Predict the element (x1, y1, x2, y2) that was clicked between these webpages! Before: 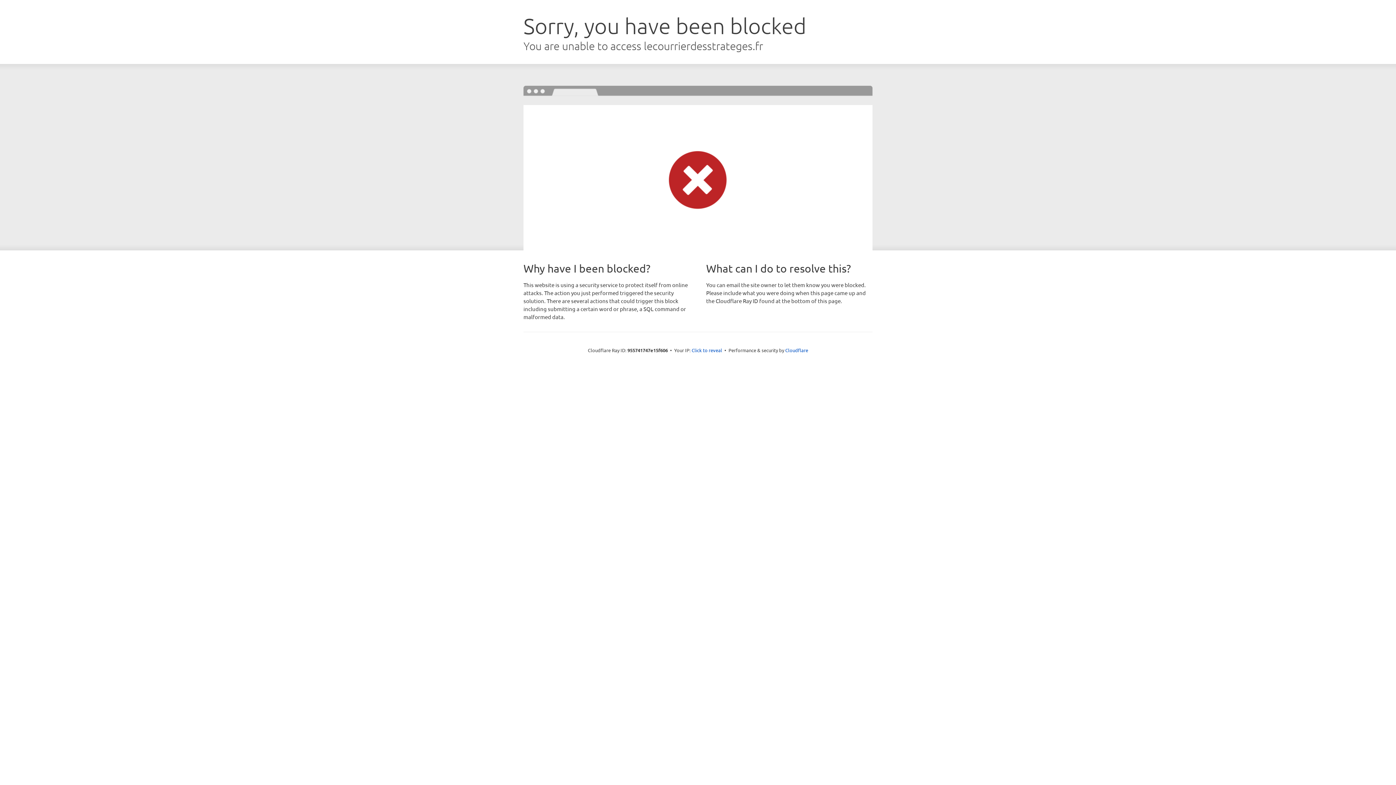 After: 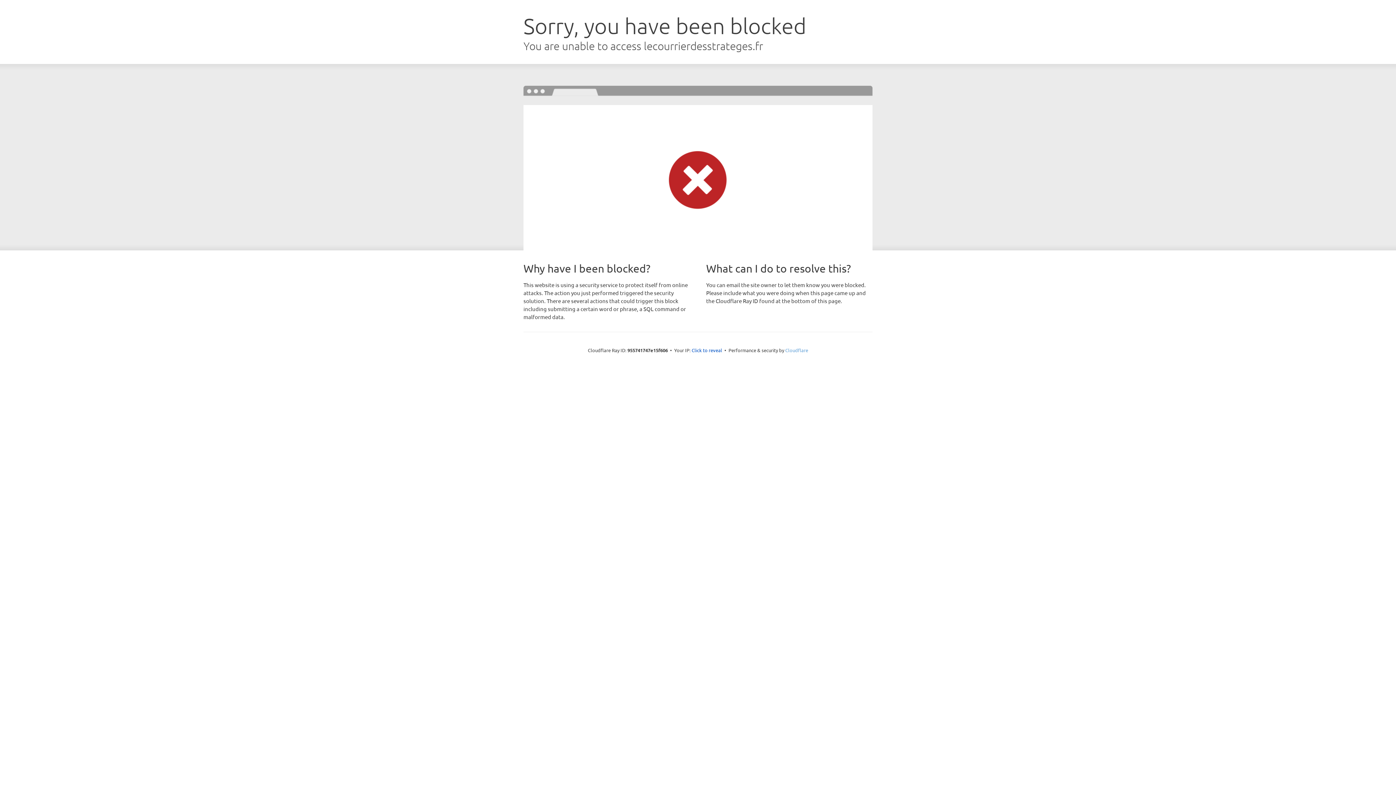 Action: label: Cloudflare bbox: (785, 347, 808, 353)